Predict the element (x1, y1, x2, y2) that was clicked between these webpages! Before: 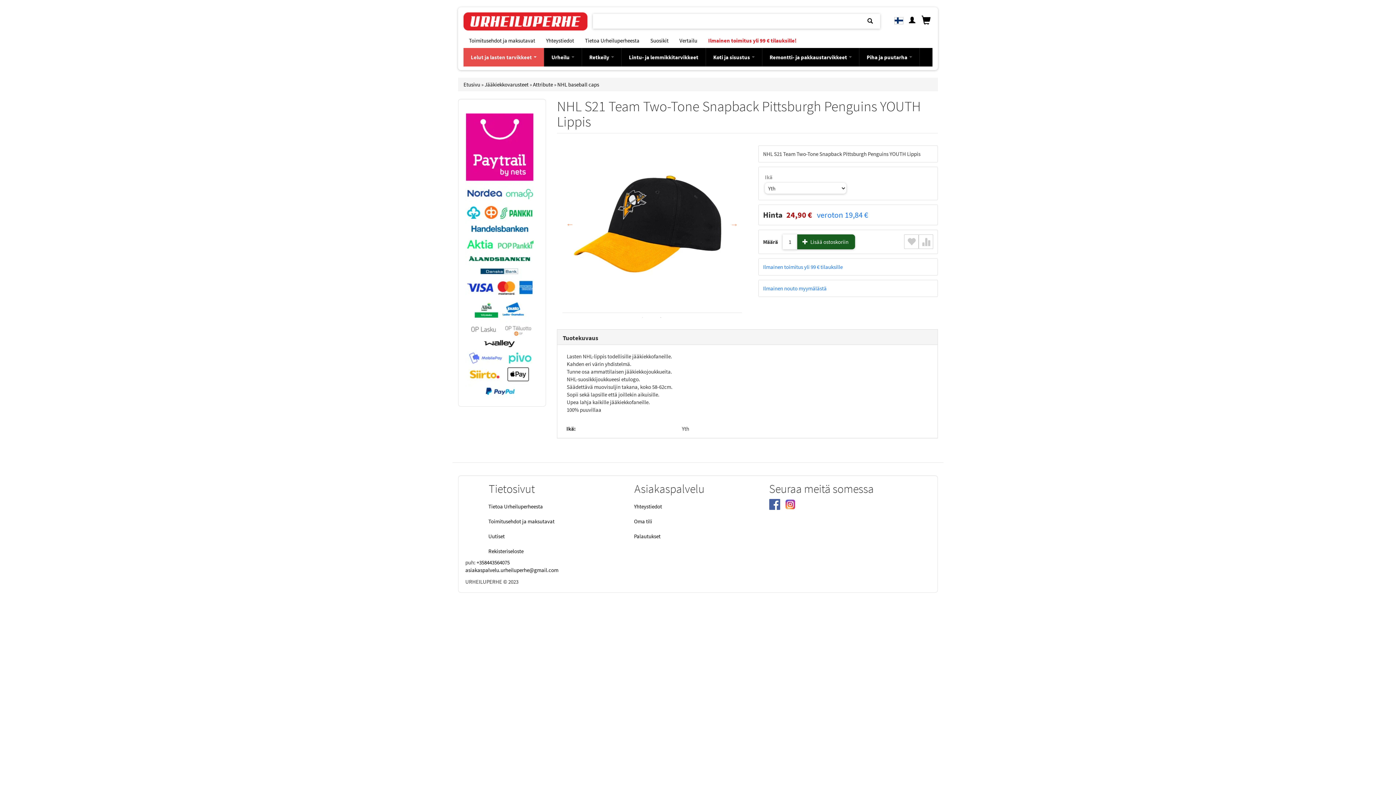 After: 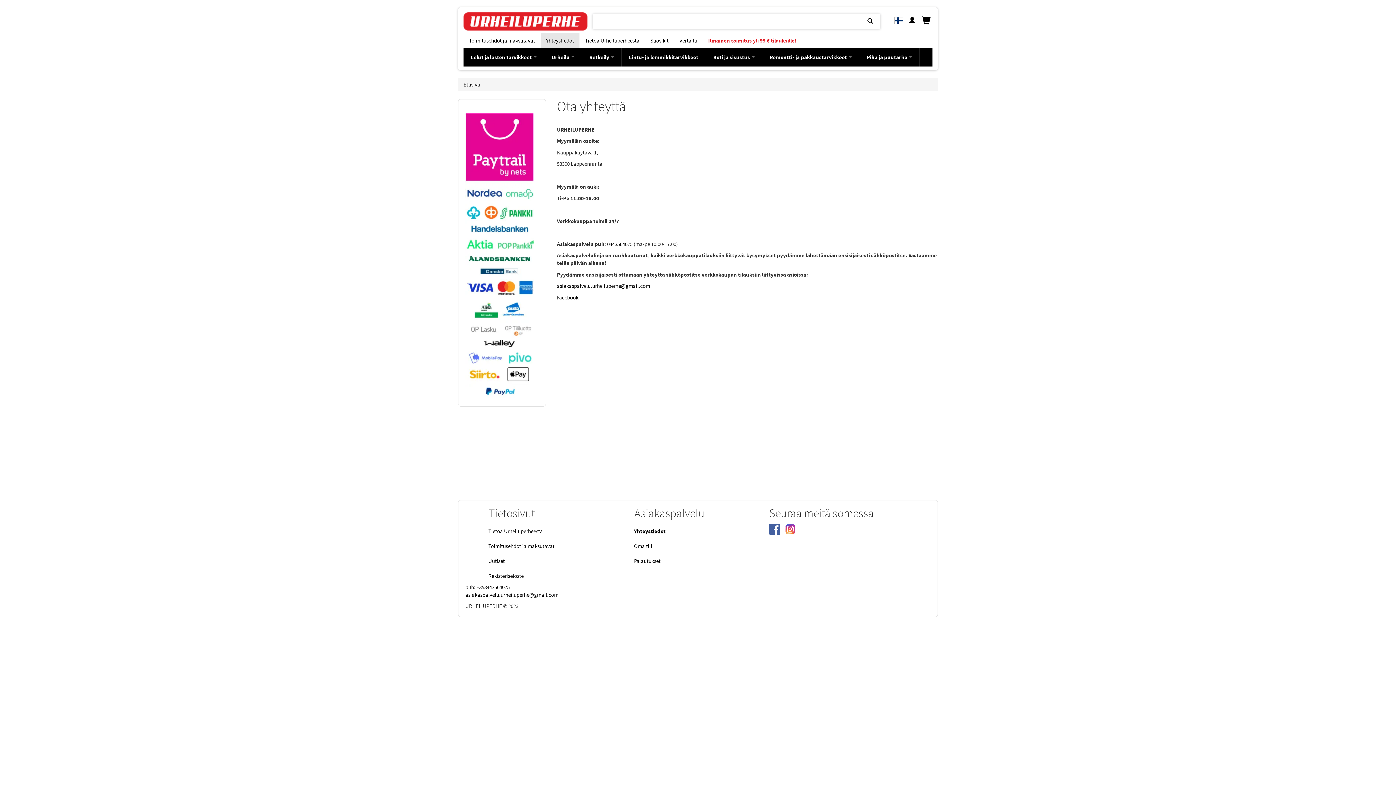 Action: bbox: (540, 33, 579, 48) label: Yhteystiedot